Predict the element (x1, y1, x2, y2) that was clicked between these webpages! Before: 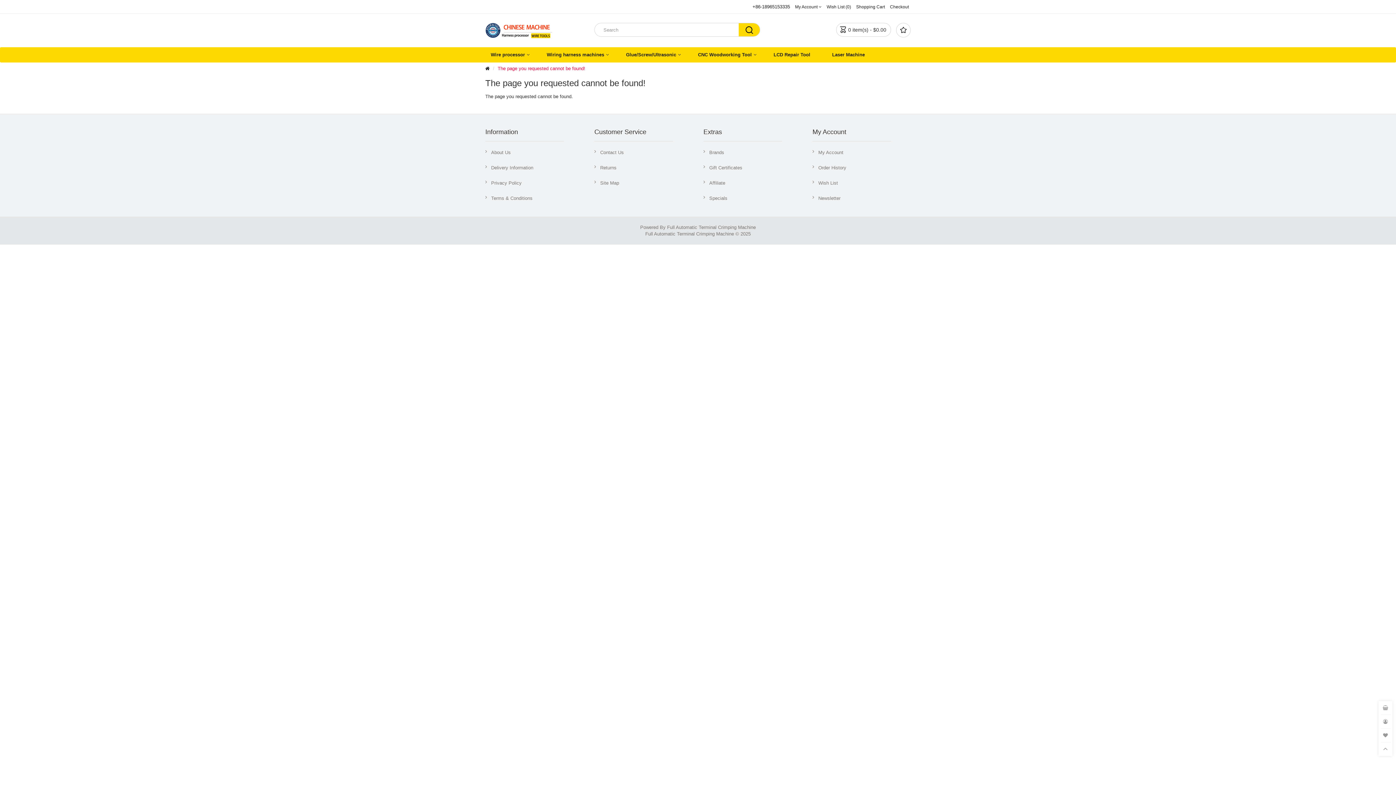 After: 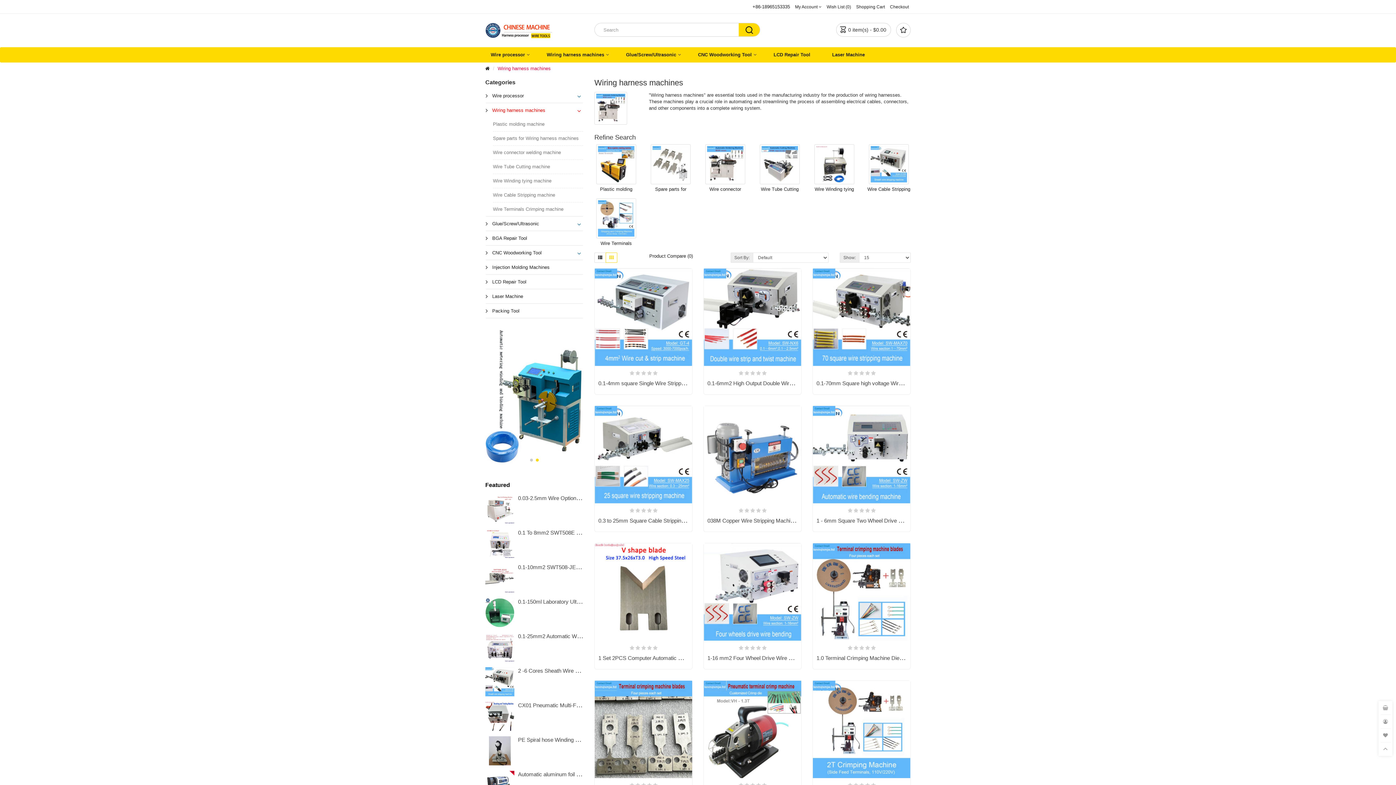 Action: label: Wiring harness machines bbox: (541, 47, 609, 62)